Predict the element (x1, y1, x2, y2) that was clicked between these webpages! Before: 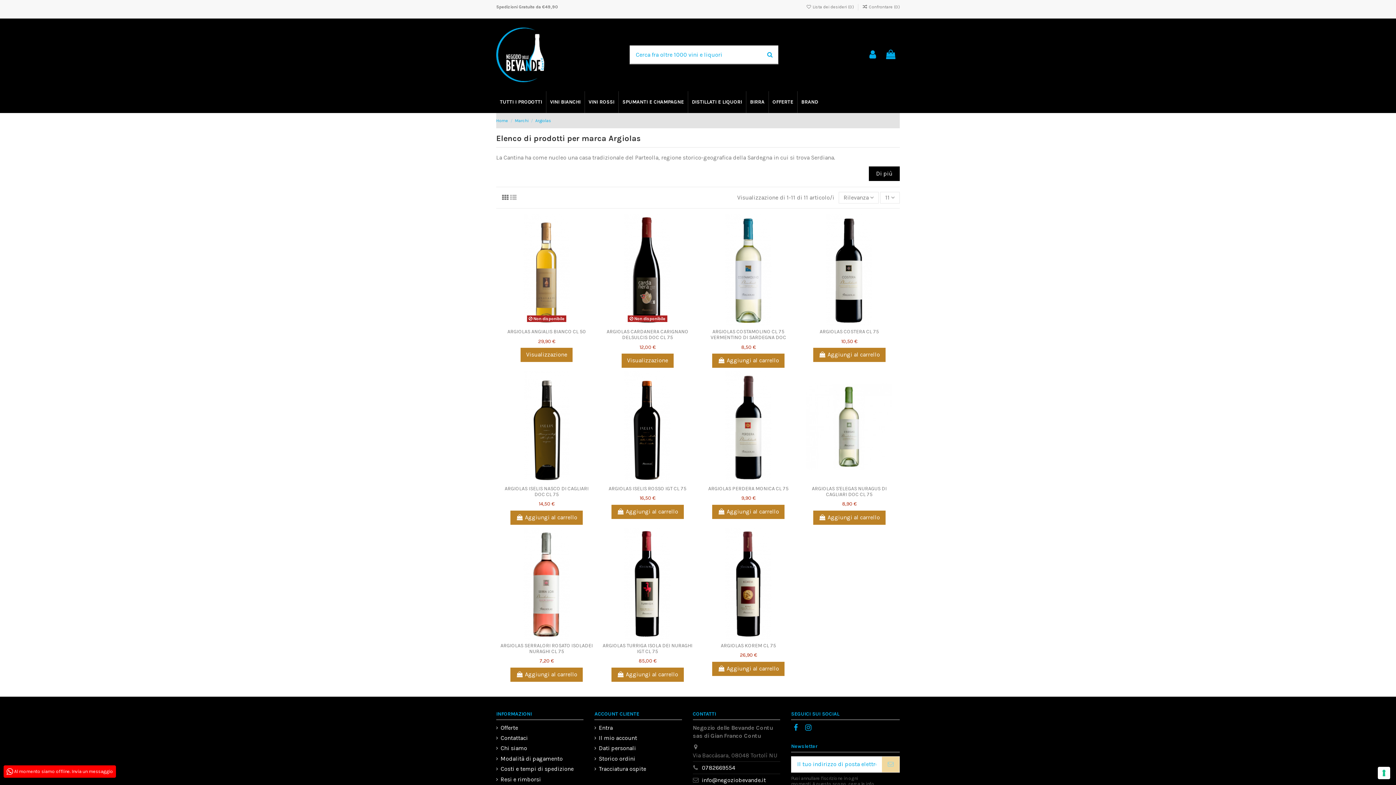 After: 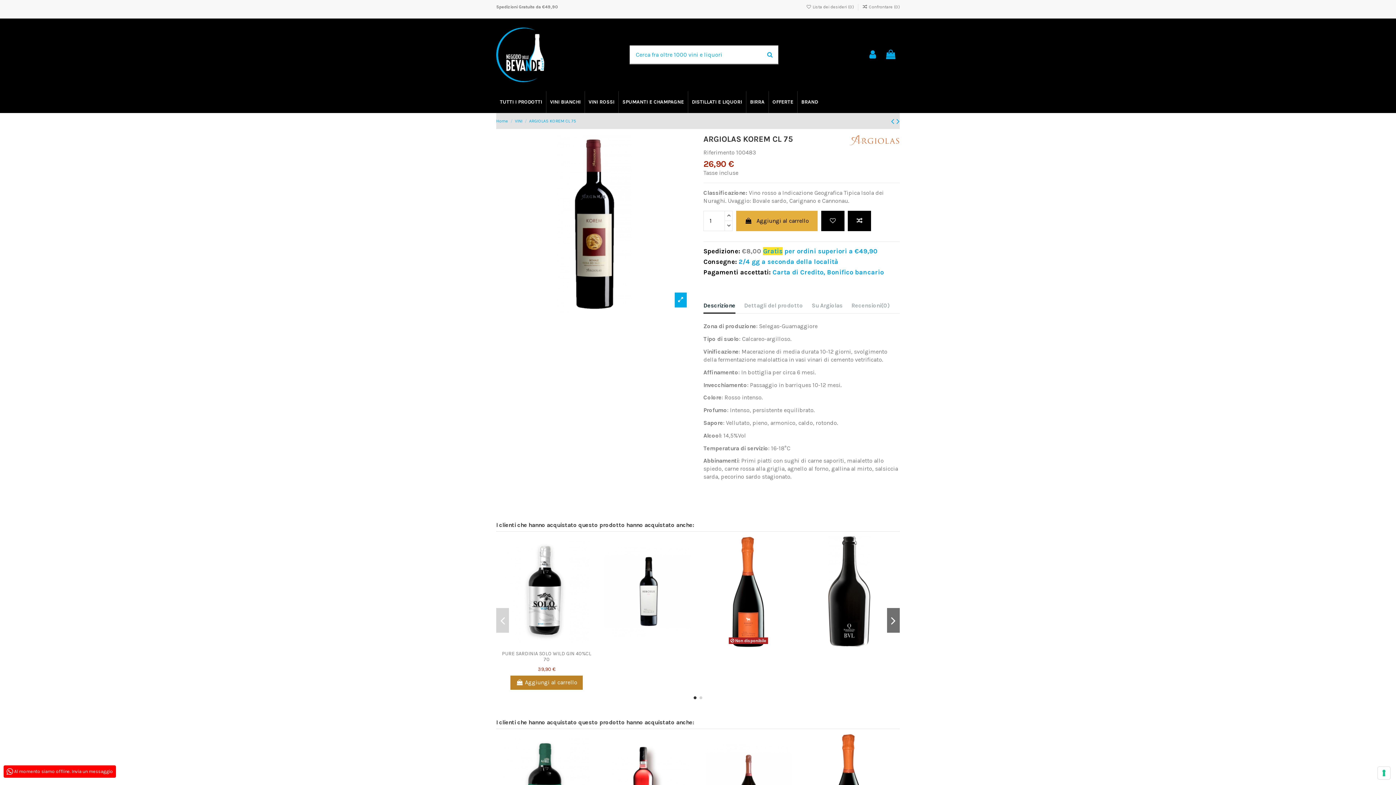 Action: bbox: (721, 642, 776, 648) label: ARGIOLAS KOREM CL 75